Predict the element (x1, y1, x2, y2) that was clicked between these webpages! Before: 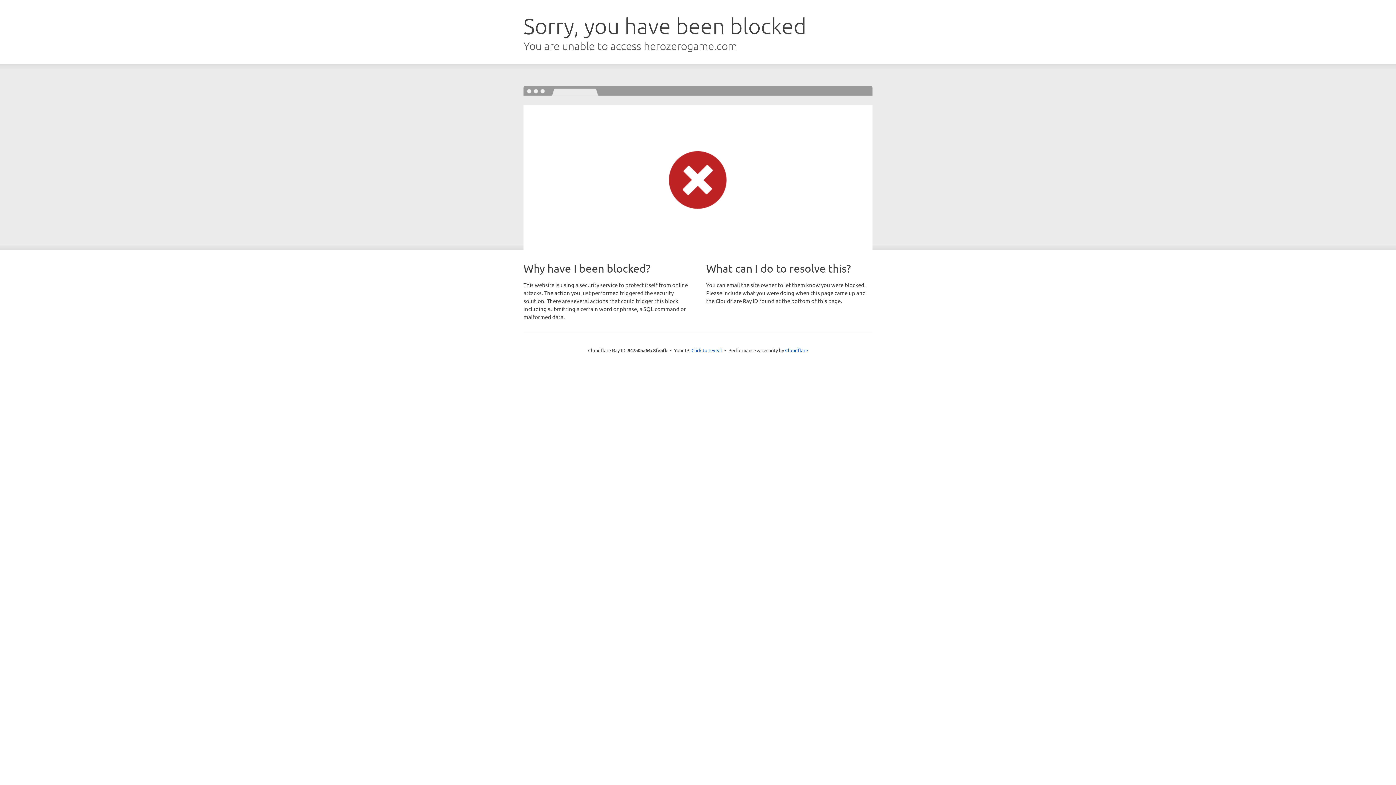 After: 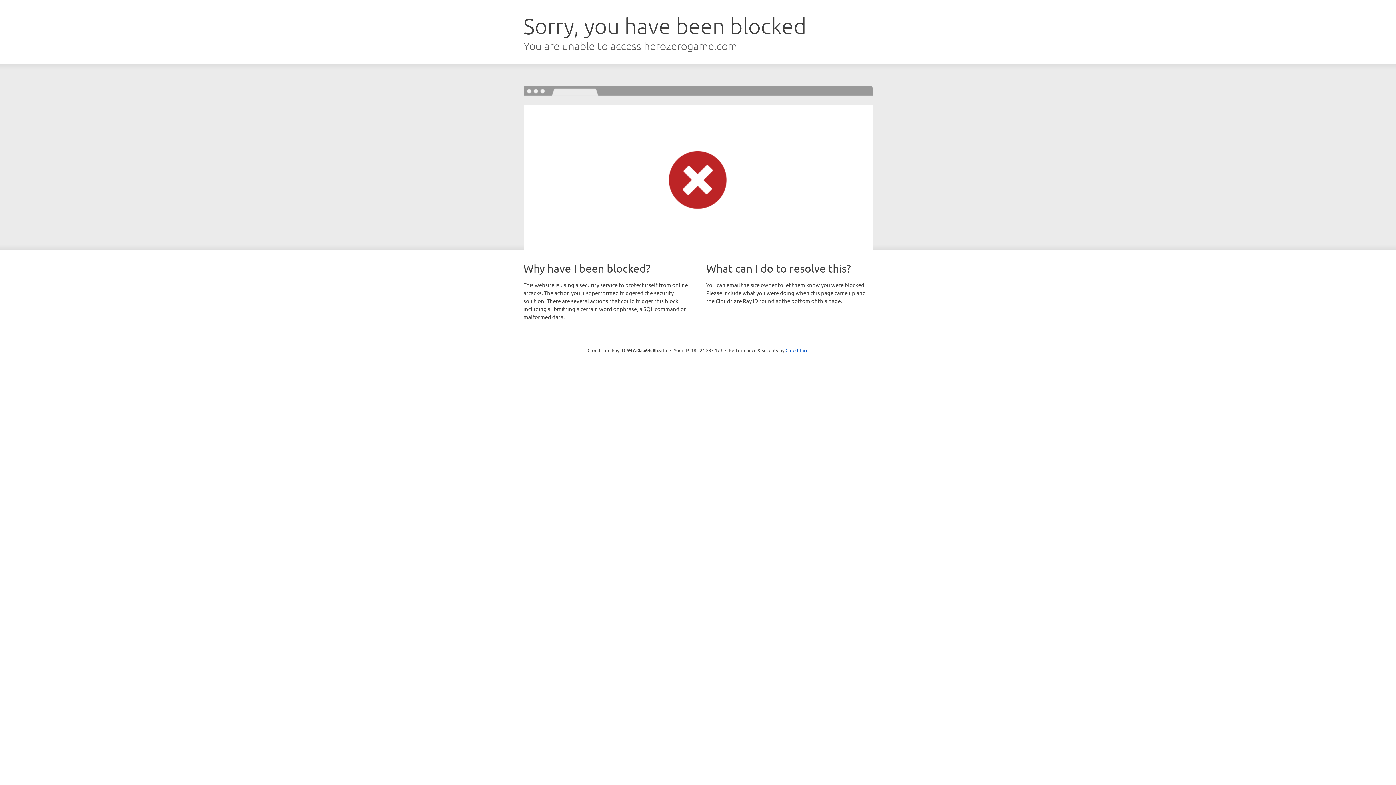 Action: bbox: (691, 346, 722, 353) label: Click to reveal